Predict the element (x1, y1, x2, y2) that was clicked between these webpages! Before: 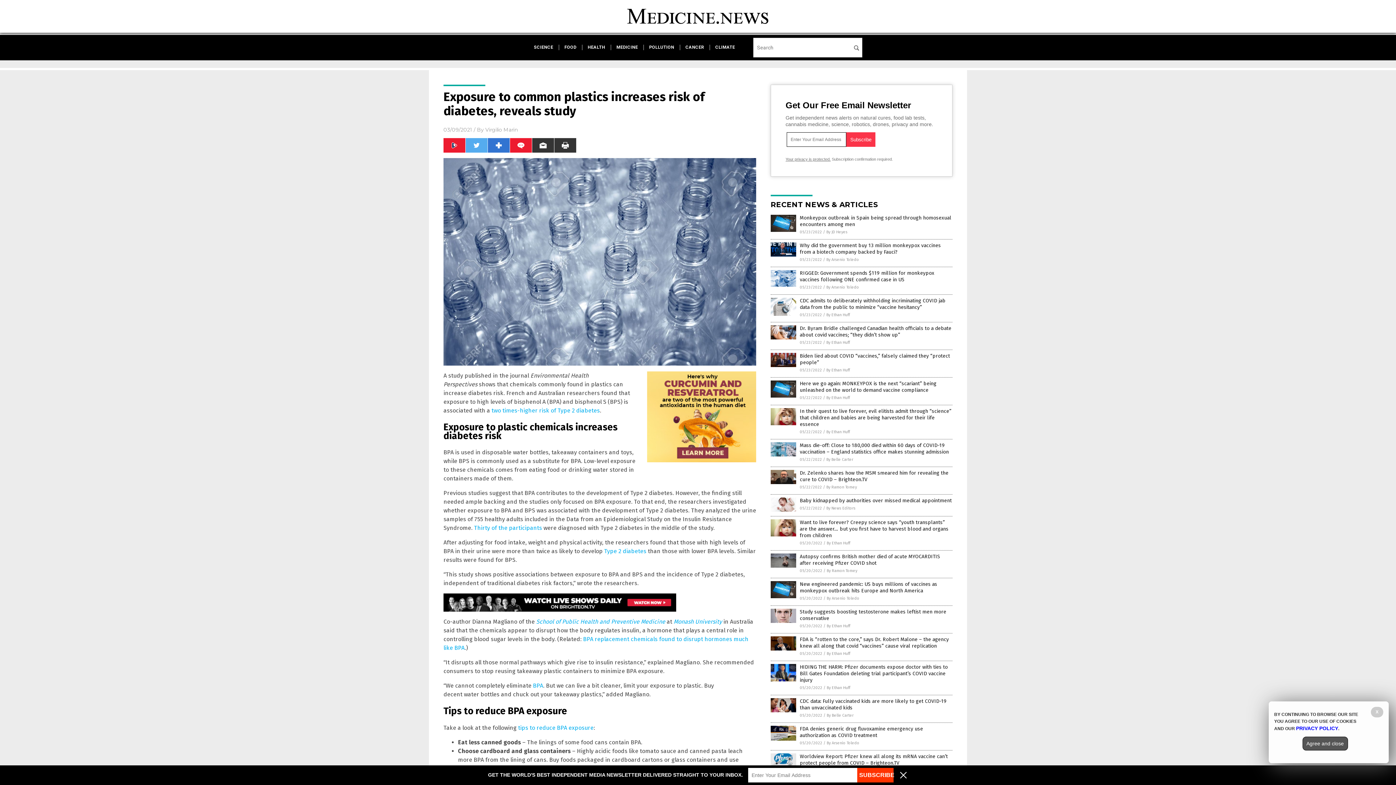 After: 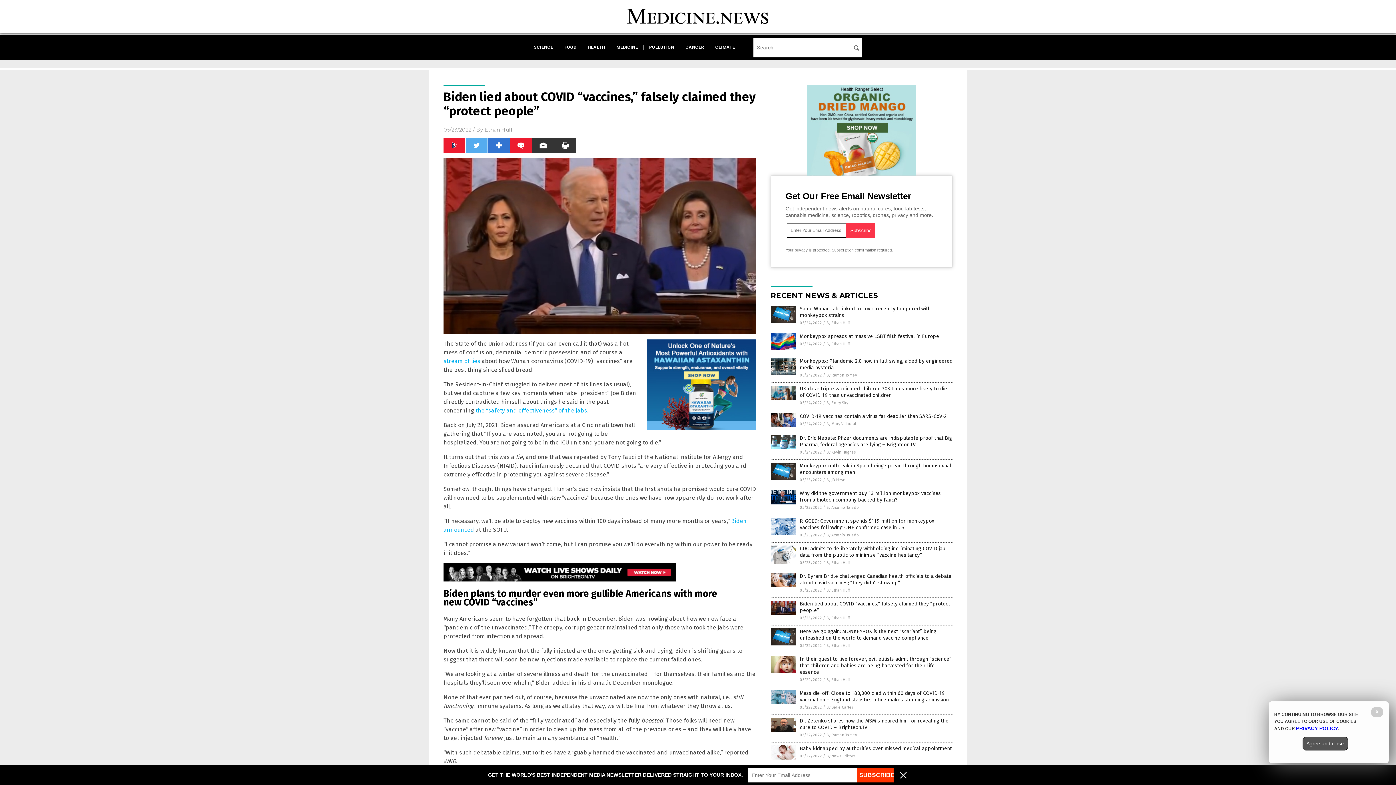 Action: bbox: (770, 363, 796, 368)